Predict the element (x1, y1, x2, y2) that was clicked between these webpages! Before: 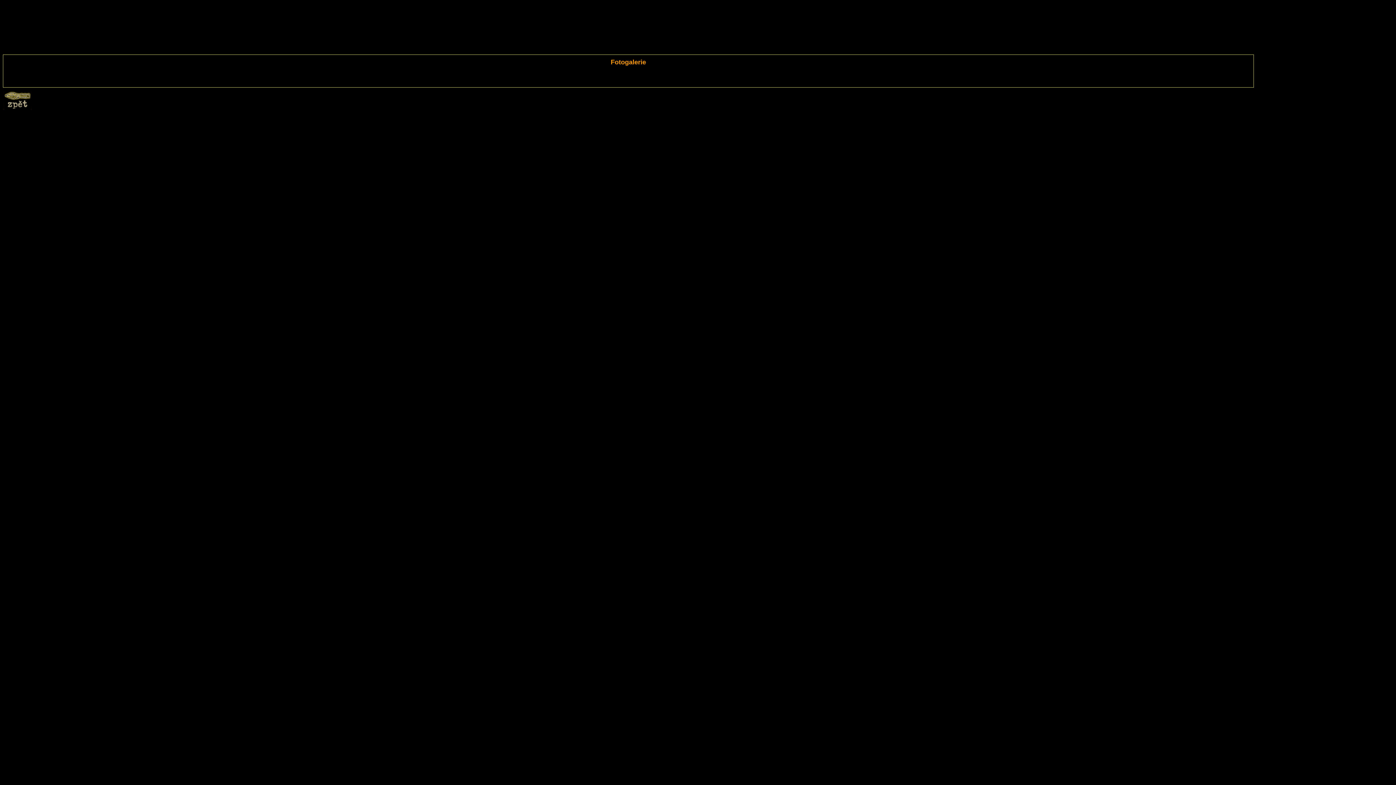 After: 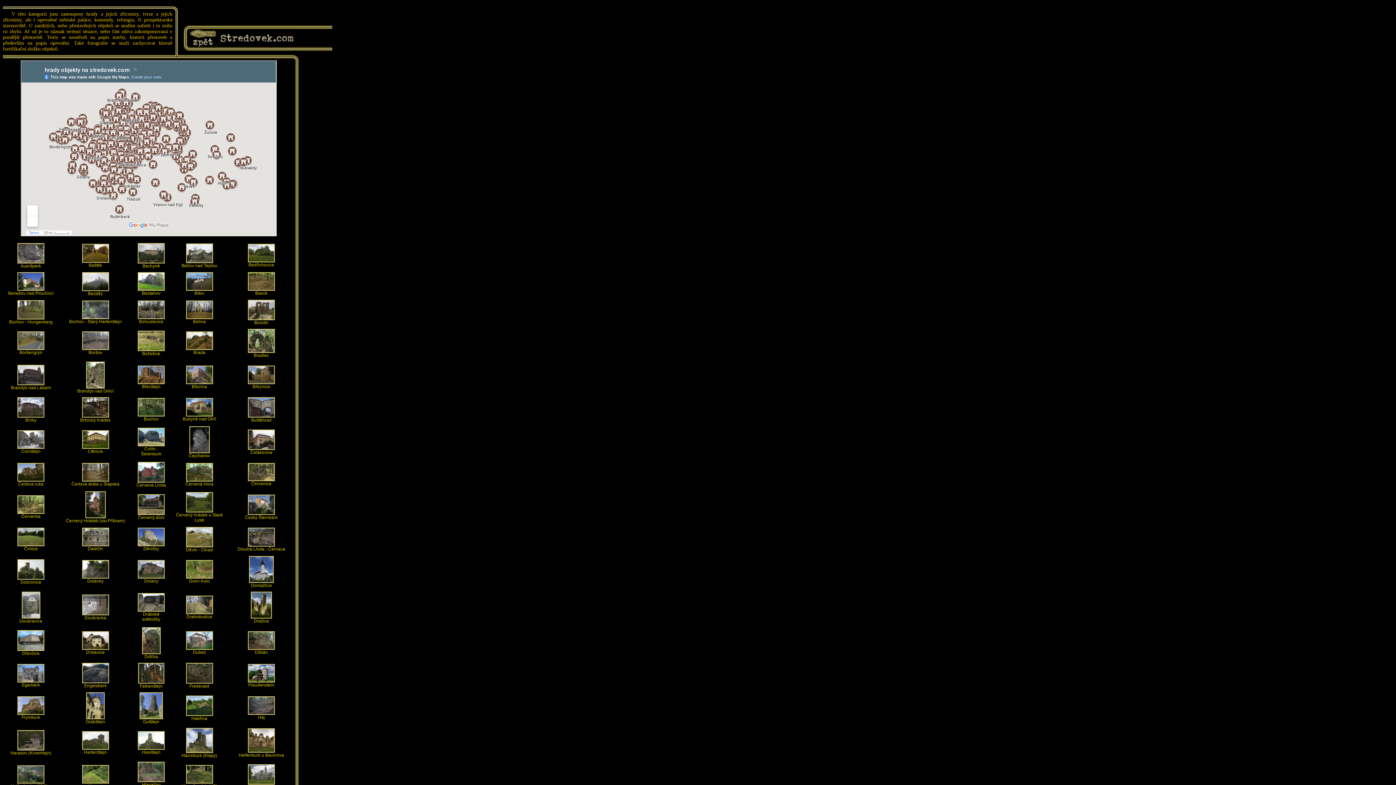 Action: bbox: (2, 105, 32, 110)